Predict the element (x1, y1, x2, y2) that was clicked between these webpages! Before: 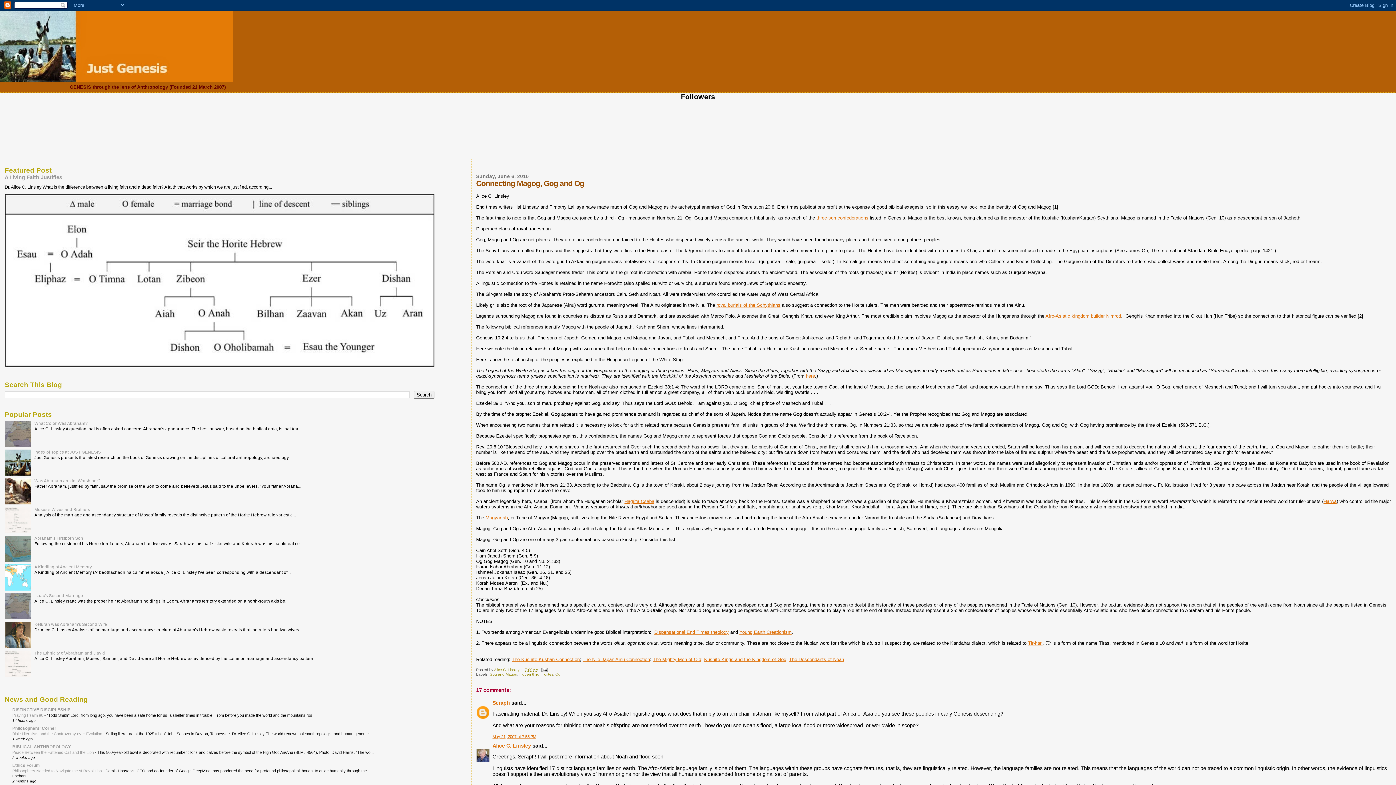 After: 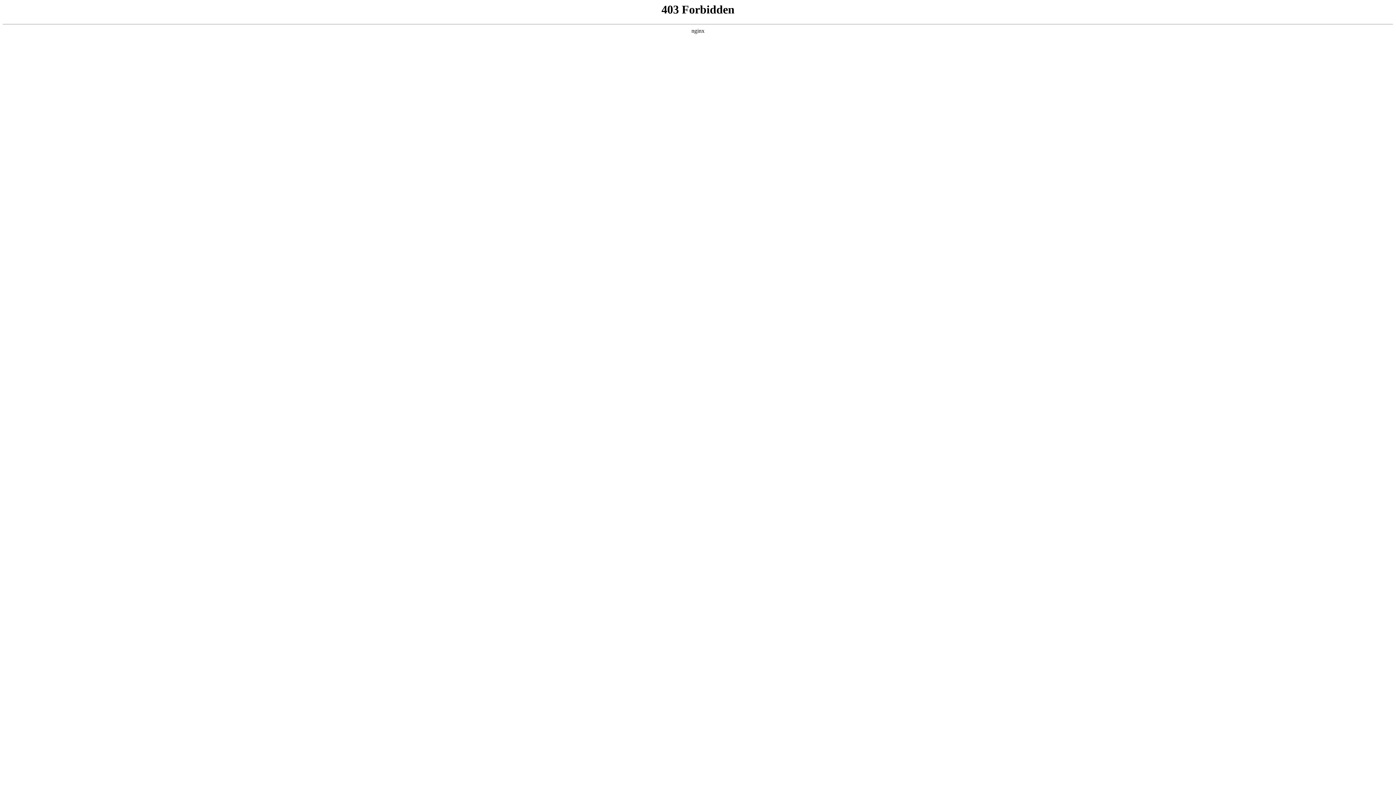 Action: bbox: (716, 302, 780, 307) label: royal burials of the Schythians